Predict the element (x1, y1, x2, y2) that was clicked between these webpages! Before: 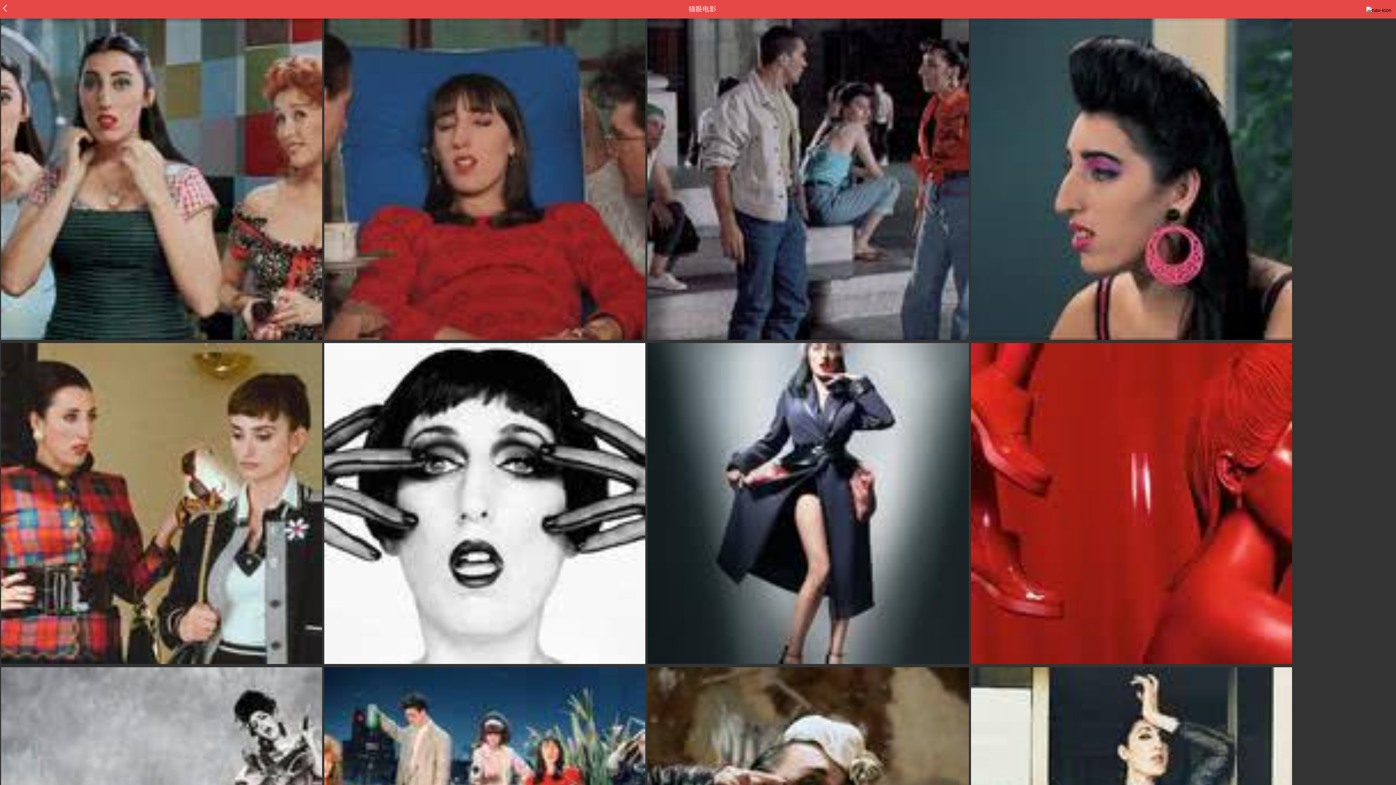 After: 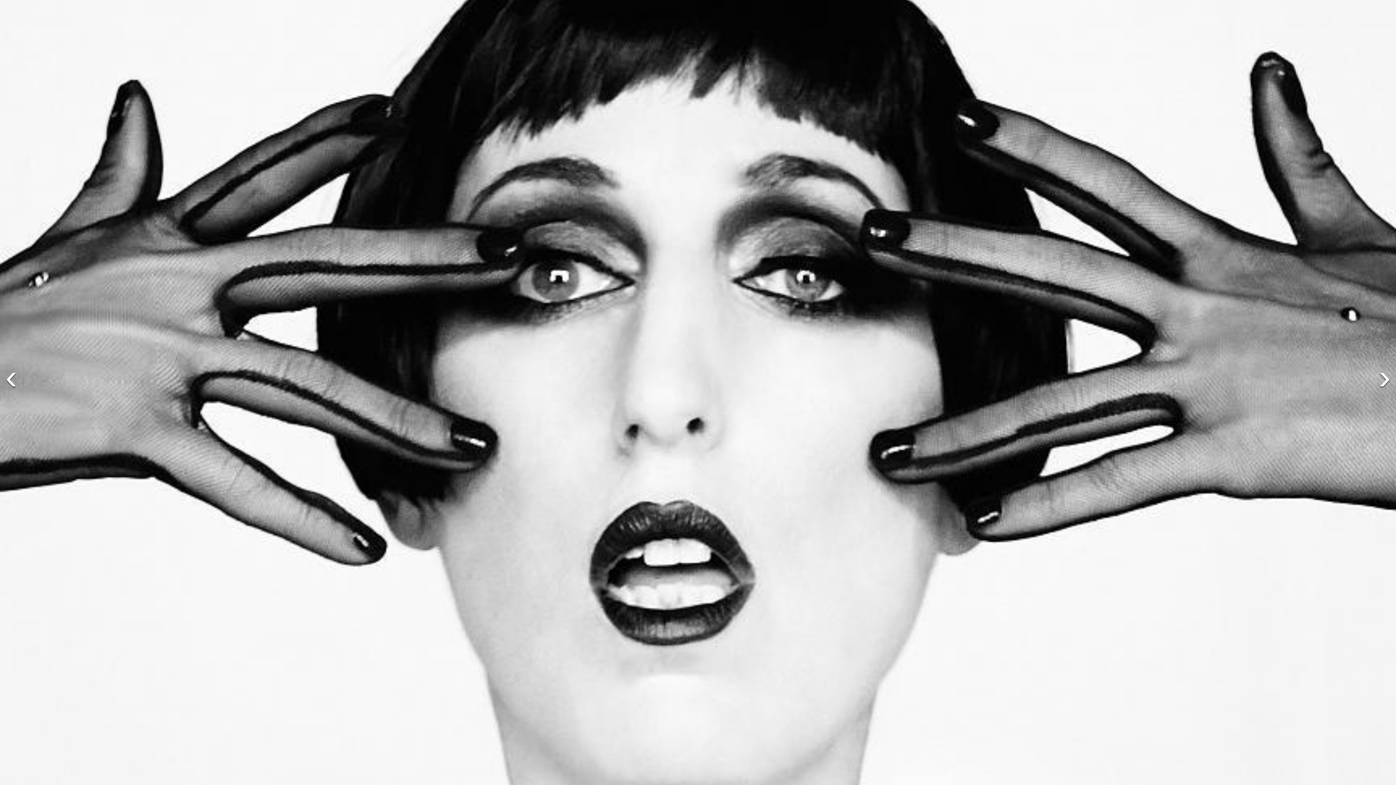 Action: bbox: (324, 659, 645, 665)